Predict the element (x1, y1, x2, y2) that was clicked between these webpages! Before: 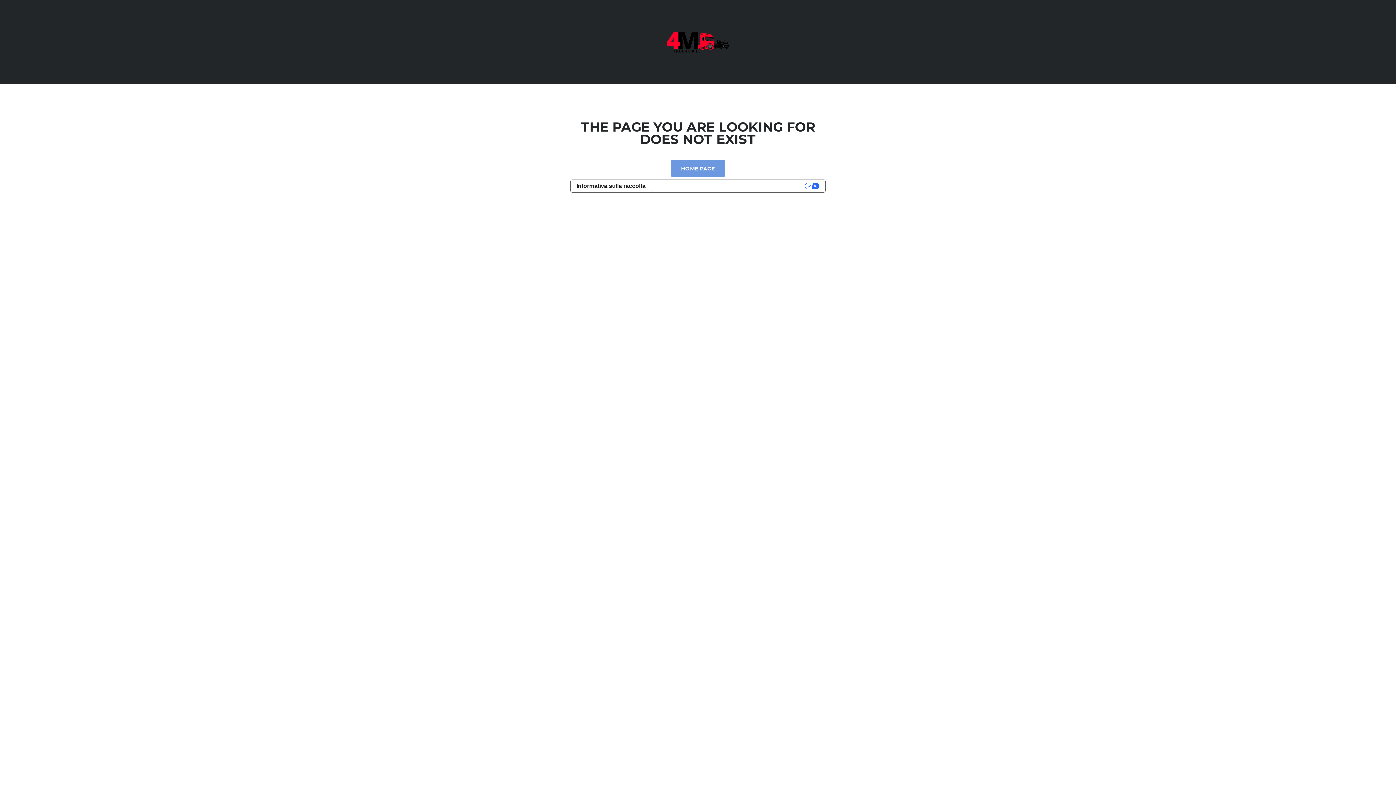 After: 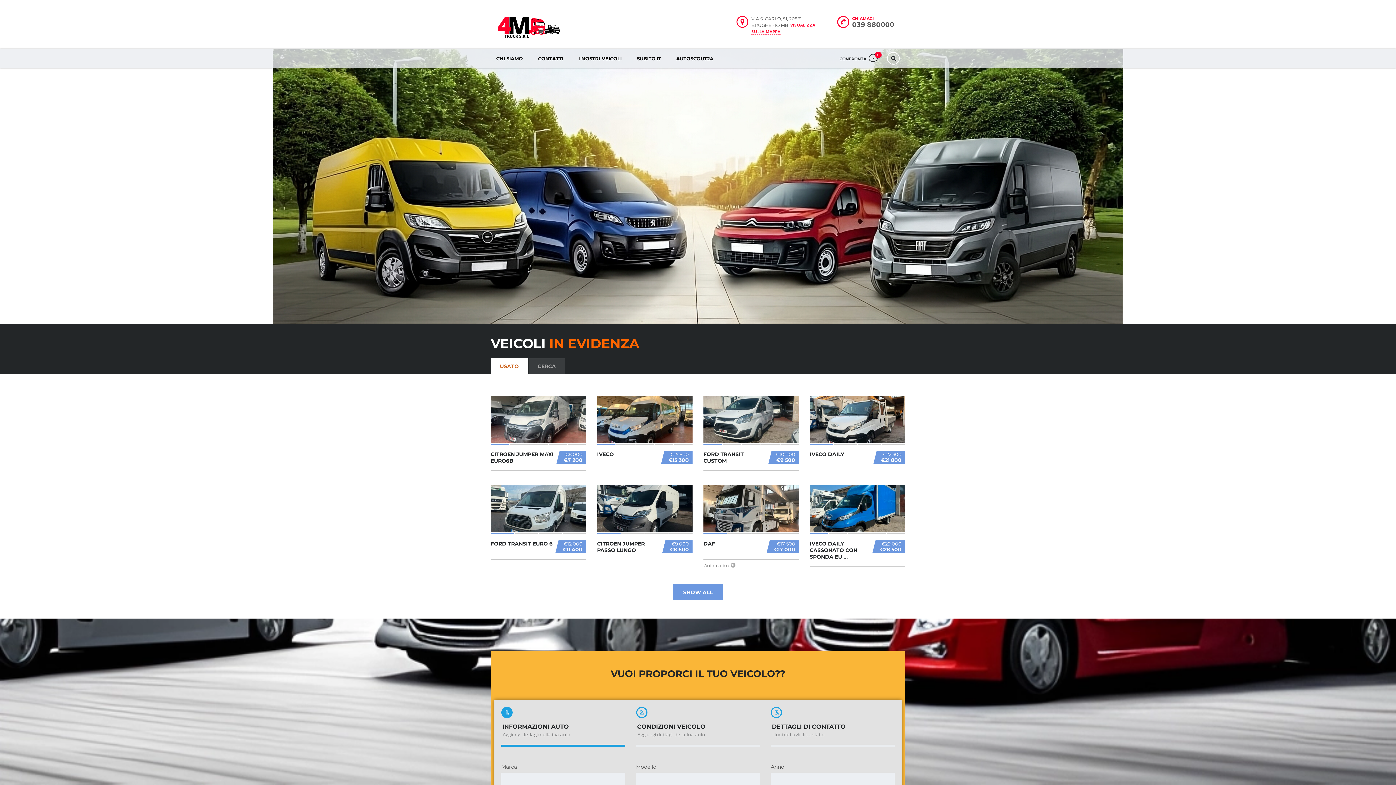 Action: bbox: (665, 37, 730, 45)